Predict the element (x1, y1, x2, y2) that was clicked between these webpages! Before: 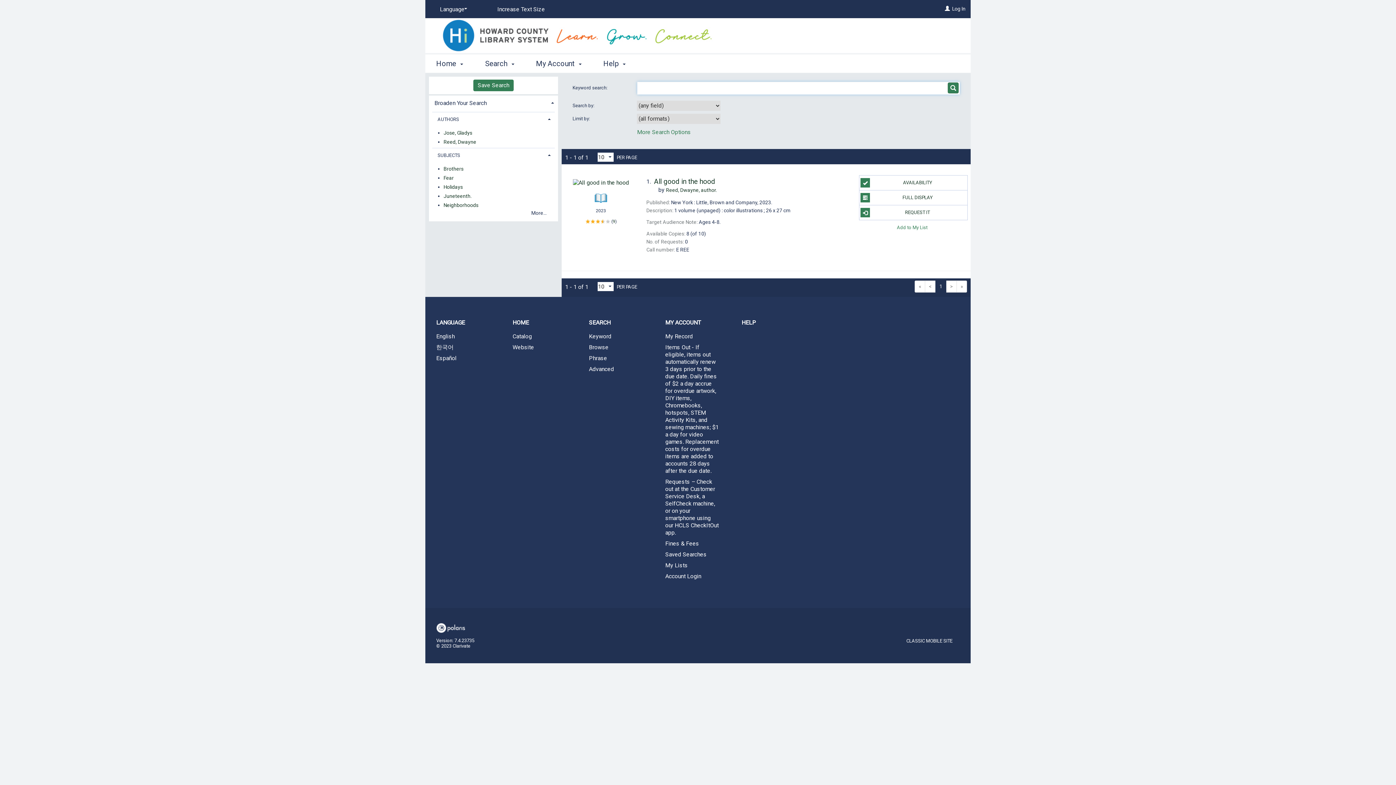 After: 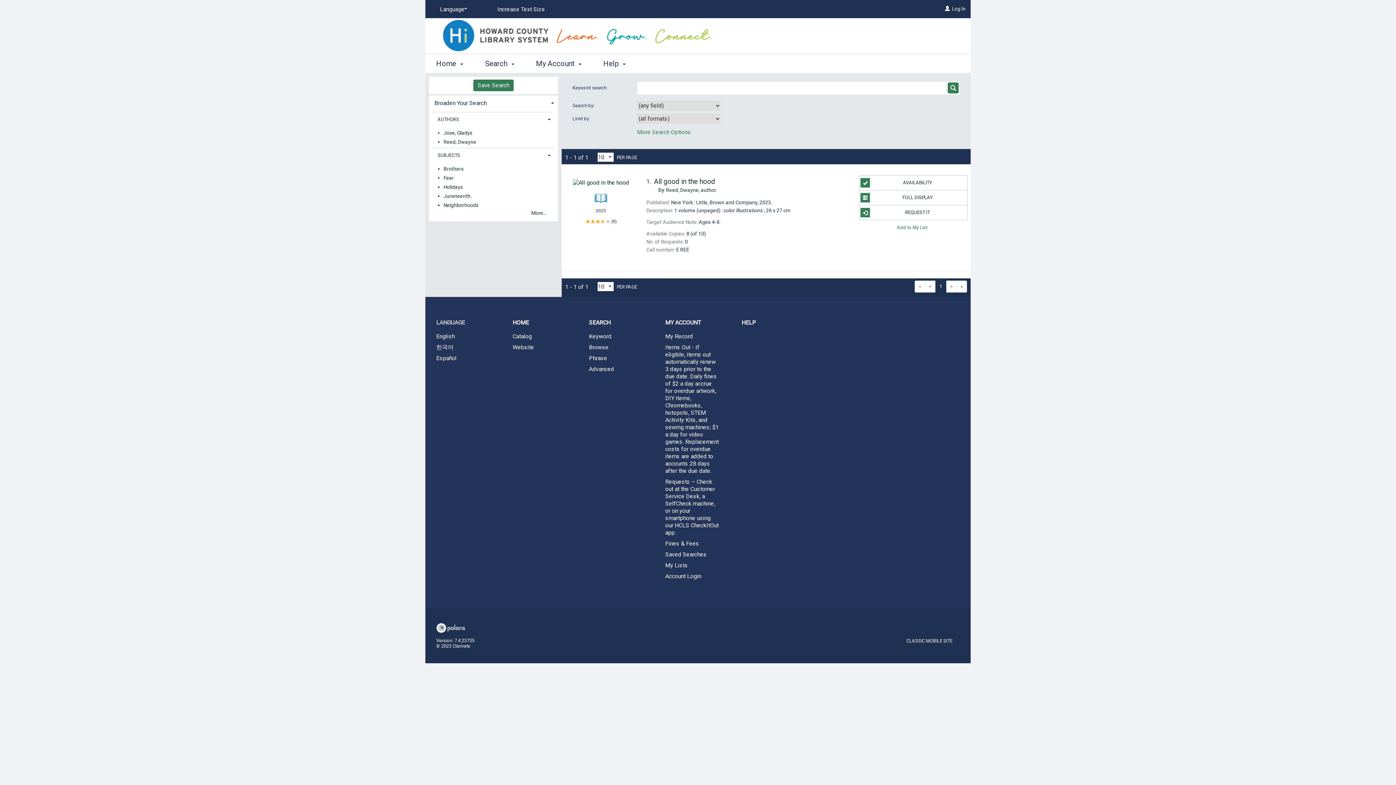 Action: bbox: (425, 313, 501, 331) label: LANGUAGE